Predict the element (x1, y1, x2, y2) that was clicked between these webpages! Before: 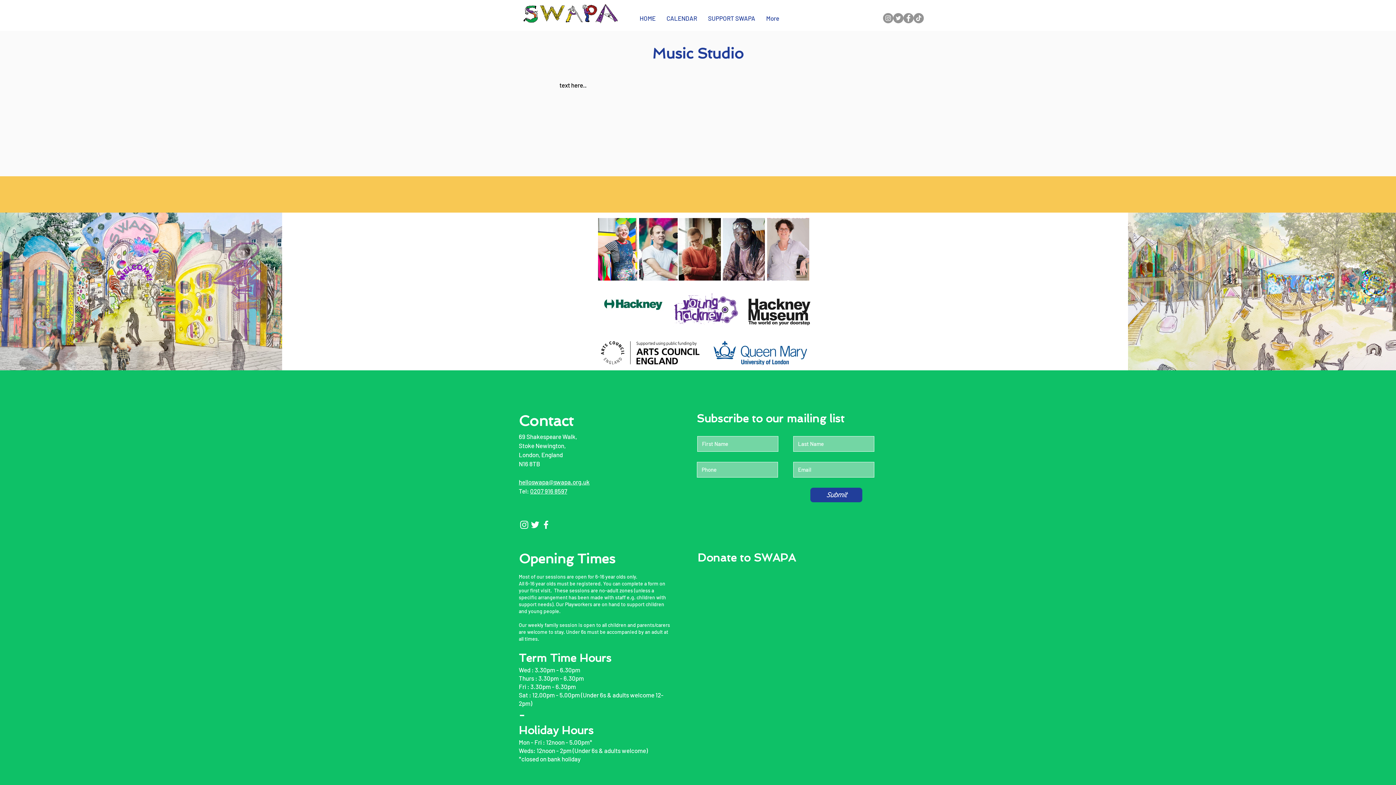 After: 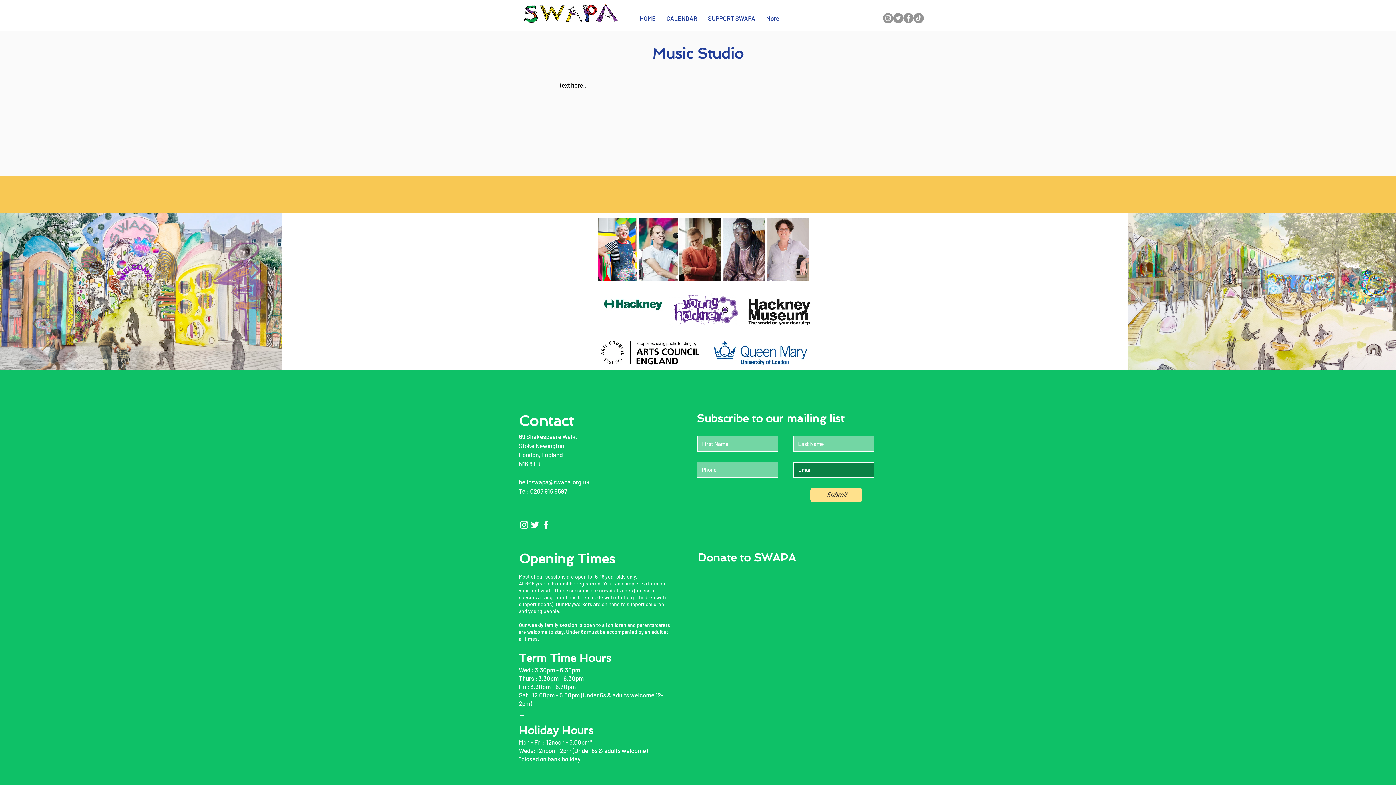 Action: bbox: (810, 488, 862, 502) label: Submit